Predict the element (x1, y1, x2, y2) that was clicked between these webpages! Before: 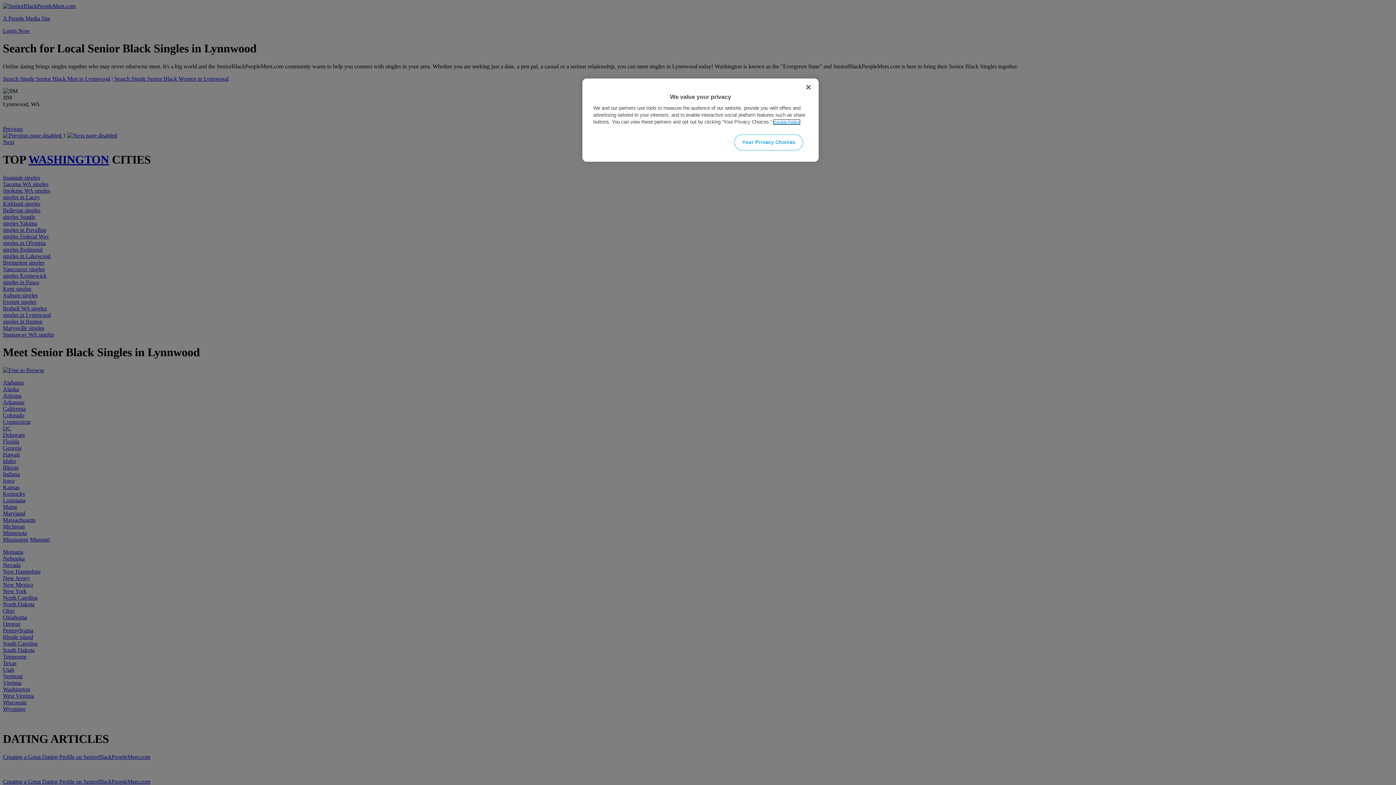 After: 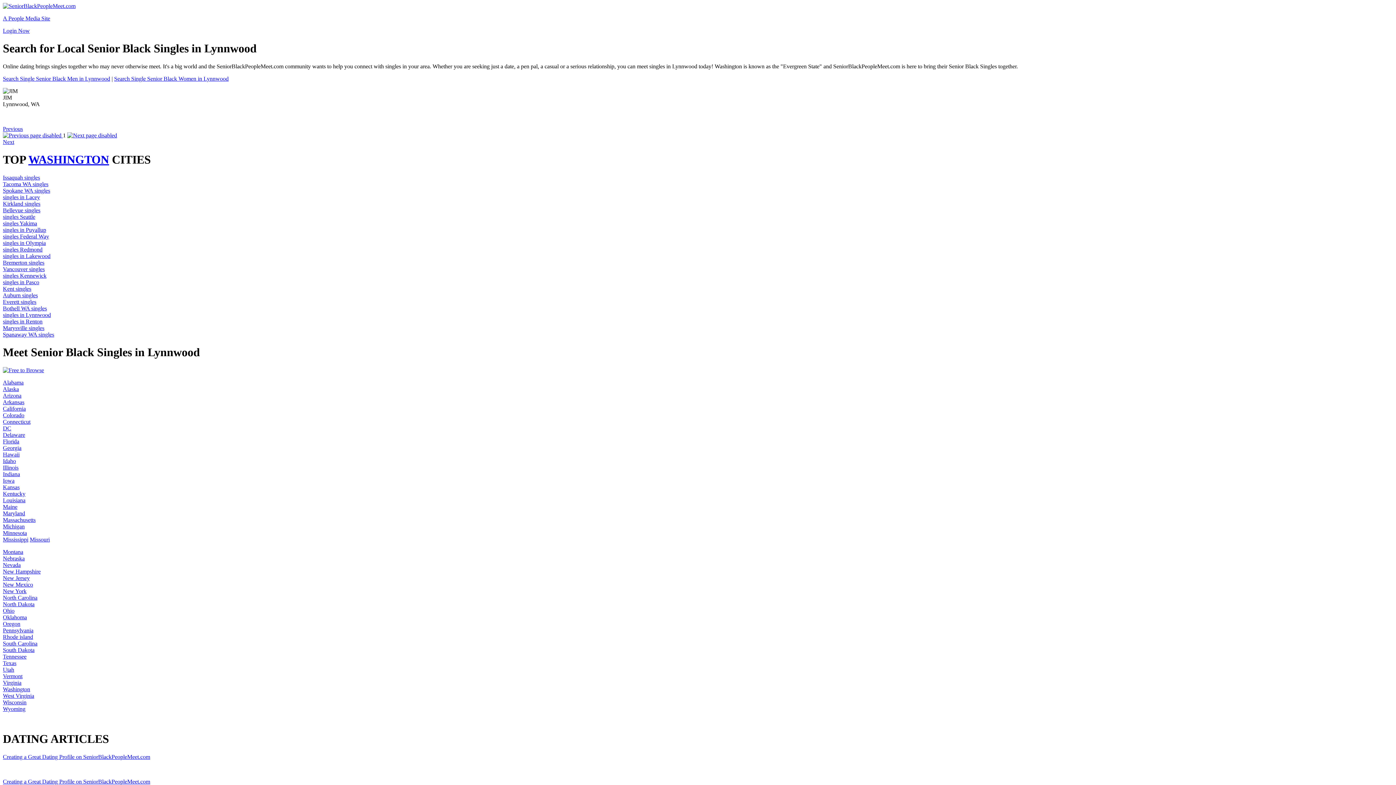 Action: bbox: (800, 79, 816, 95) label: Close